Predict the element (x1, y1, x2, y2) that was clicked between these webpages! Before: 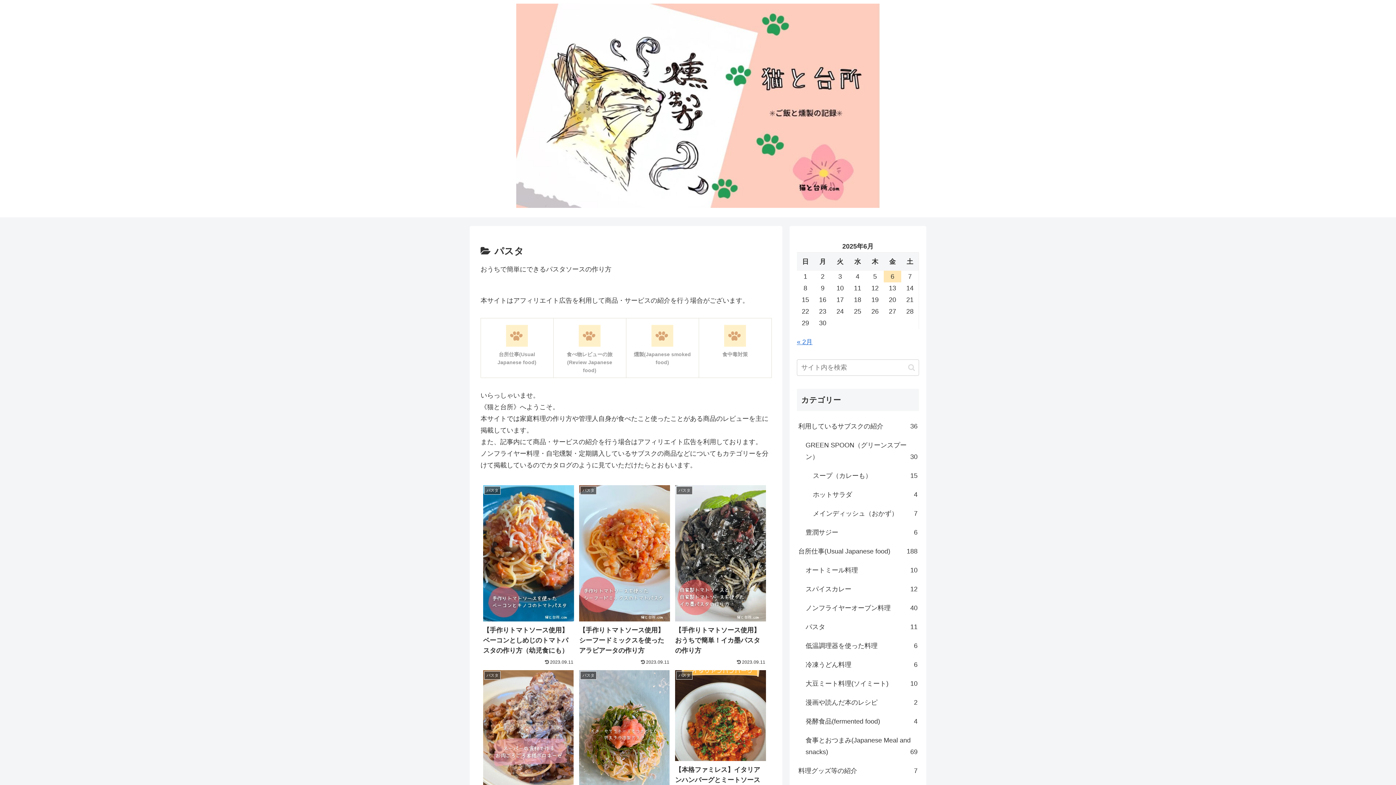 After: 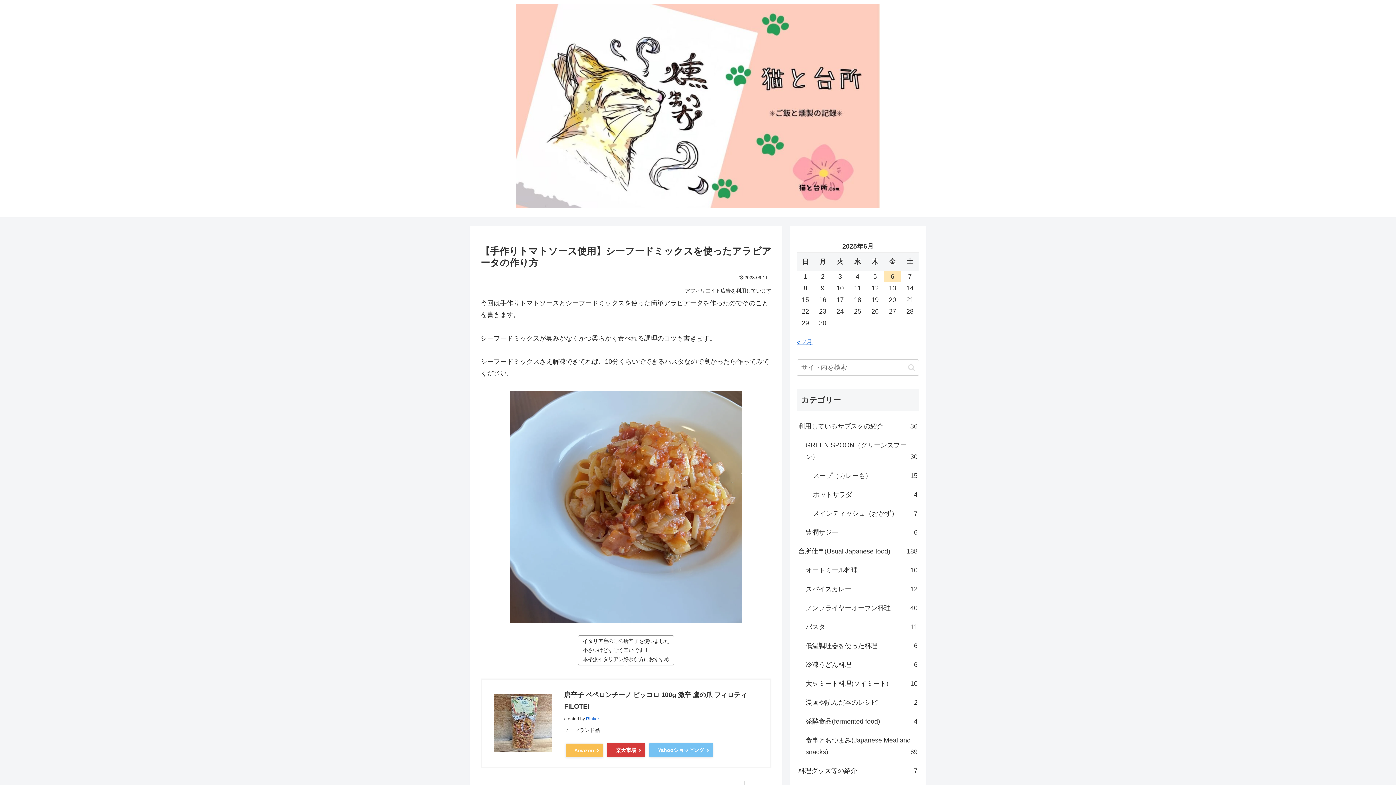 Action: bbox: (576, 482, 672, 668) label: パスタ
【手作りトマトソース使用】シーフードミックスを使ったアラビアータの作り方
2023.09.11